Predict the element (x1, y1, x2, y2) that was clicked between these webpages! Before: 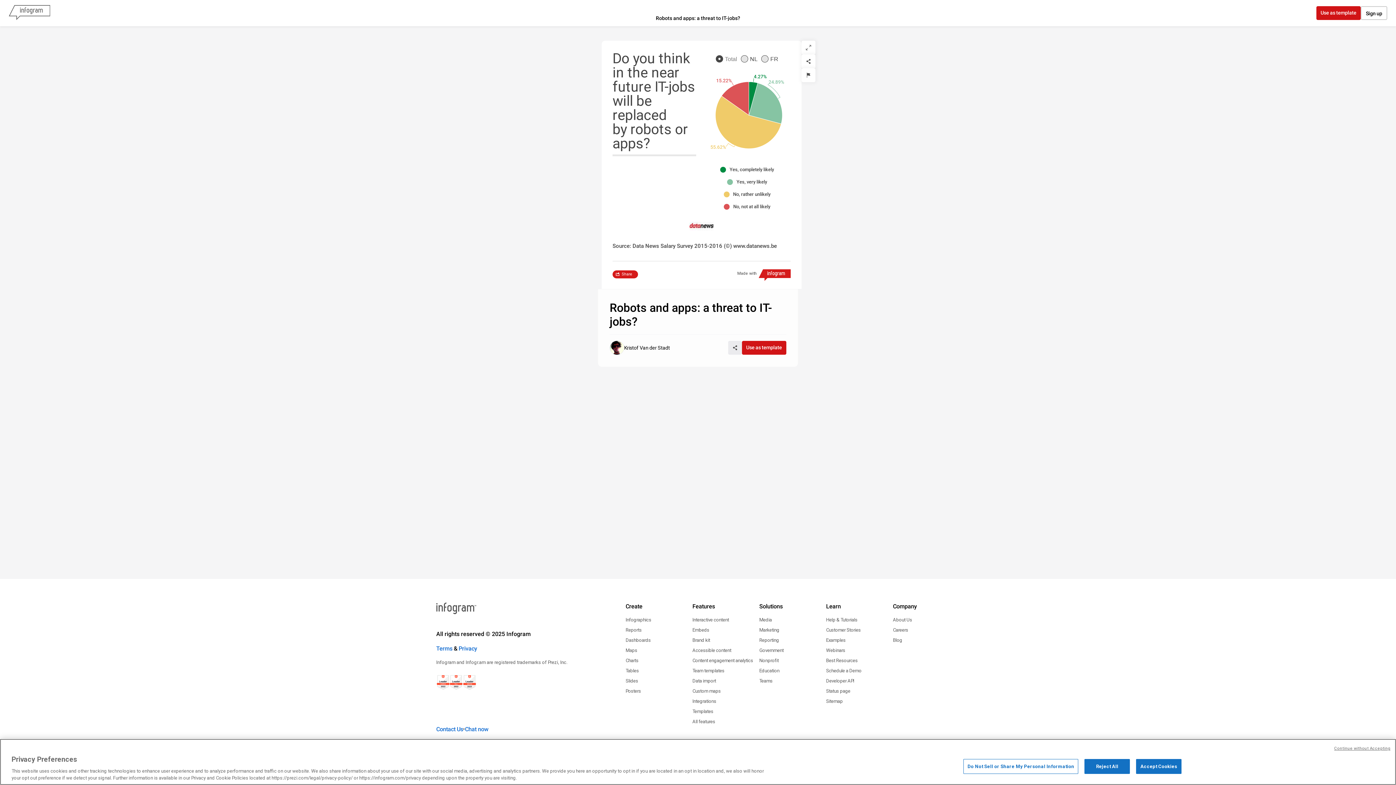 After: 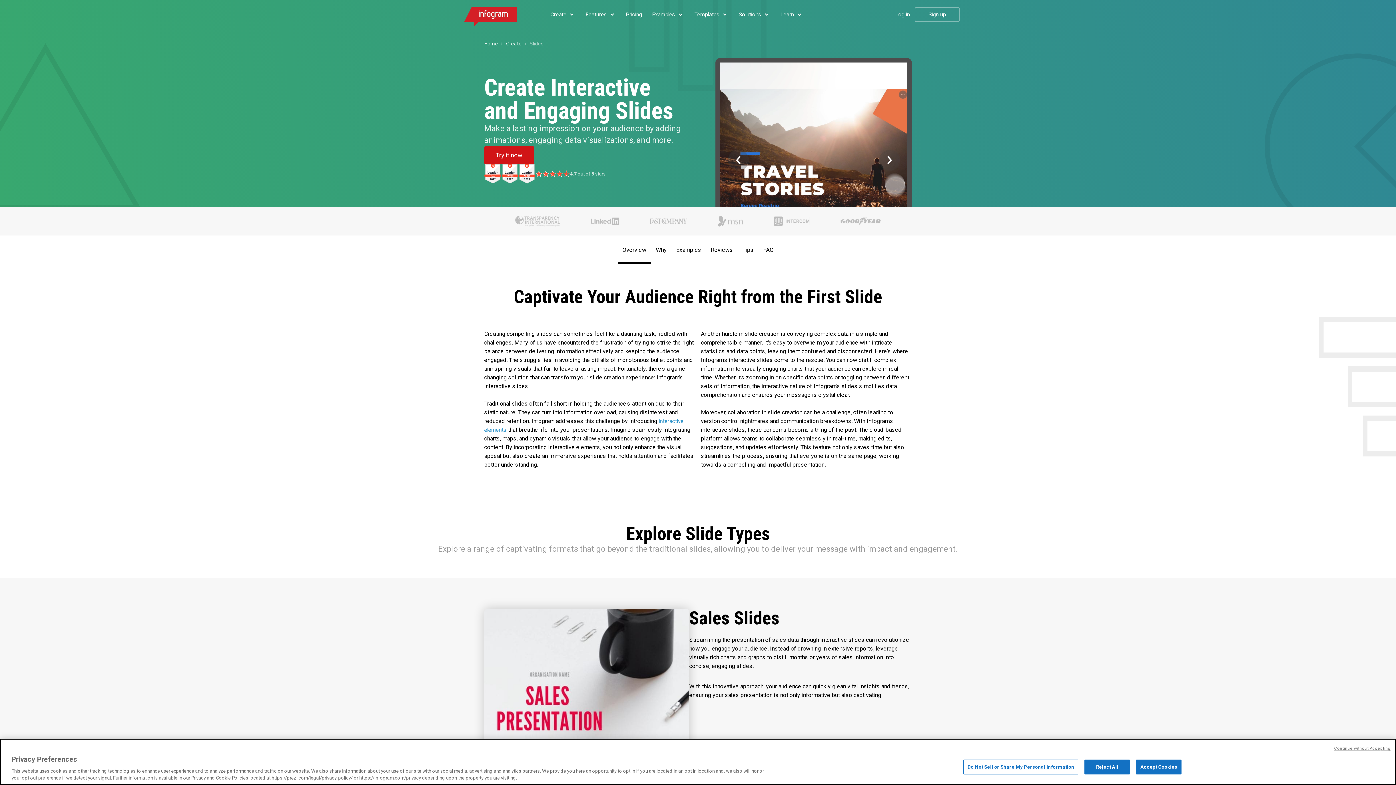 Action: bbox: (625, 677, 638, 685) label: Slides